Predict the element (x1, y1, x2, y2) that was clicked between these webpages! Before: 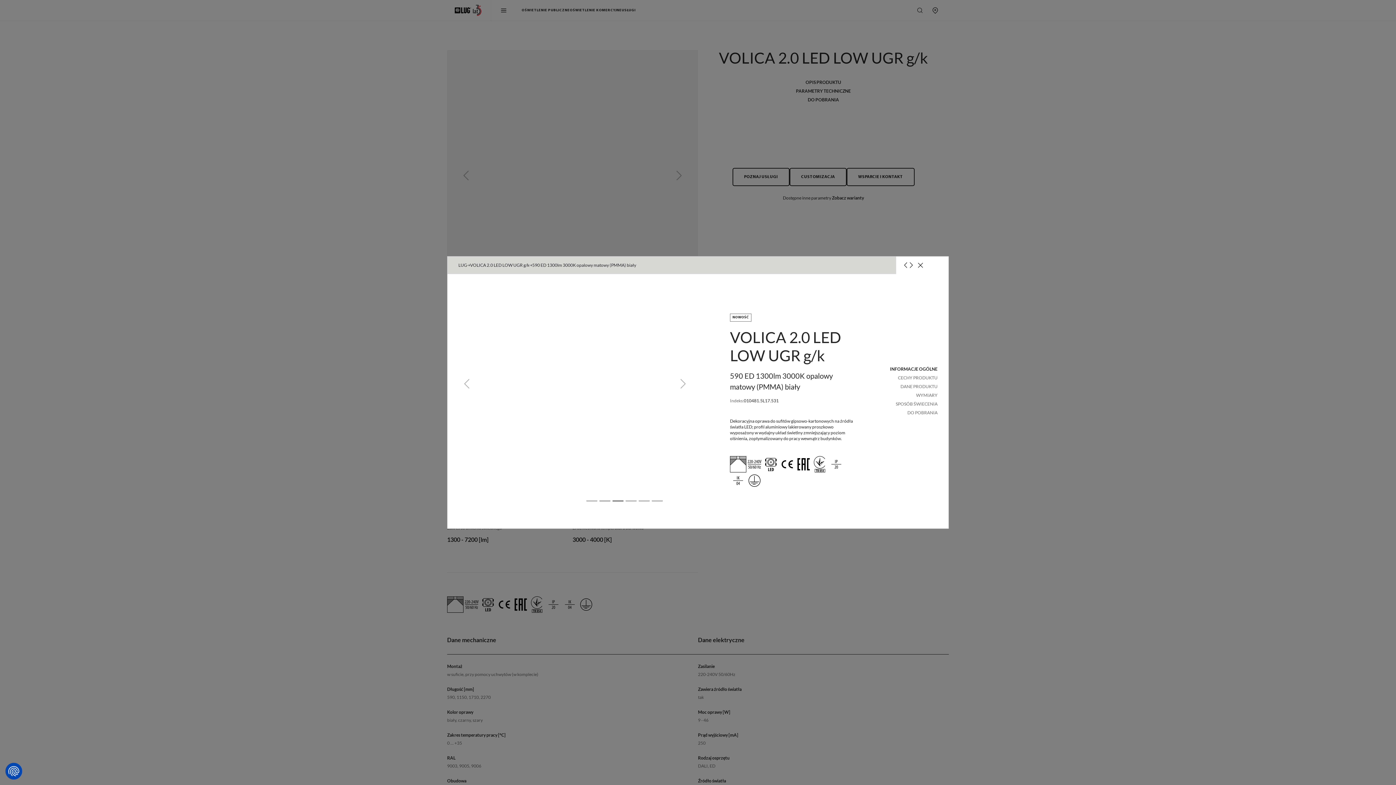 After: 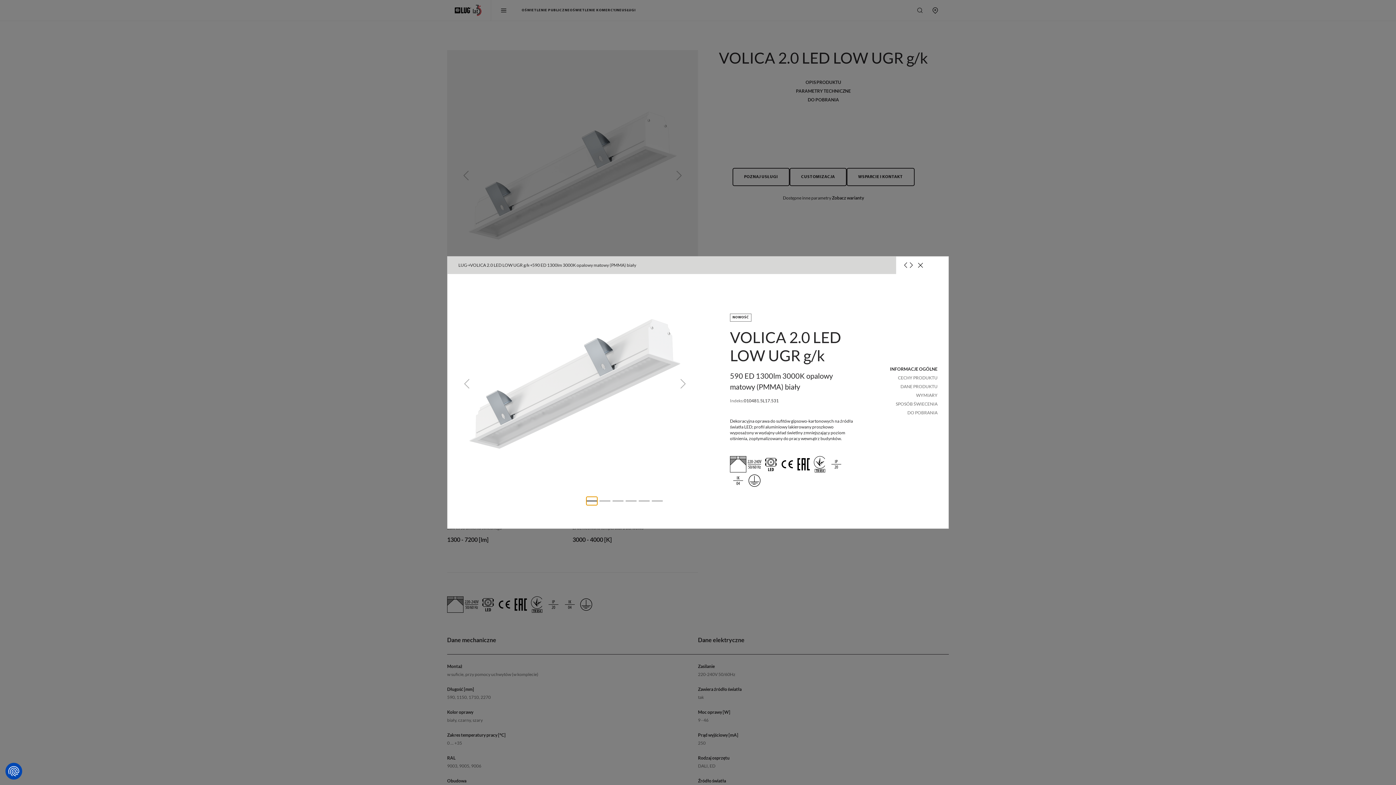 Action: bbox: (586, 497, 597, 505) label: Slide 1